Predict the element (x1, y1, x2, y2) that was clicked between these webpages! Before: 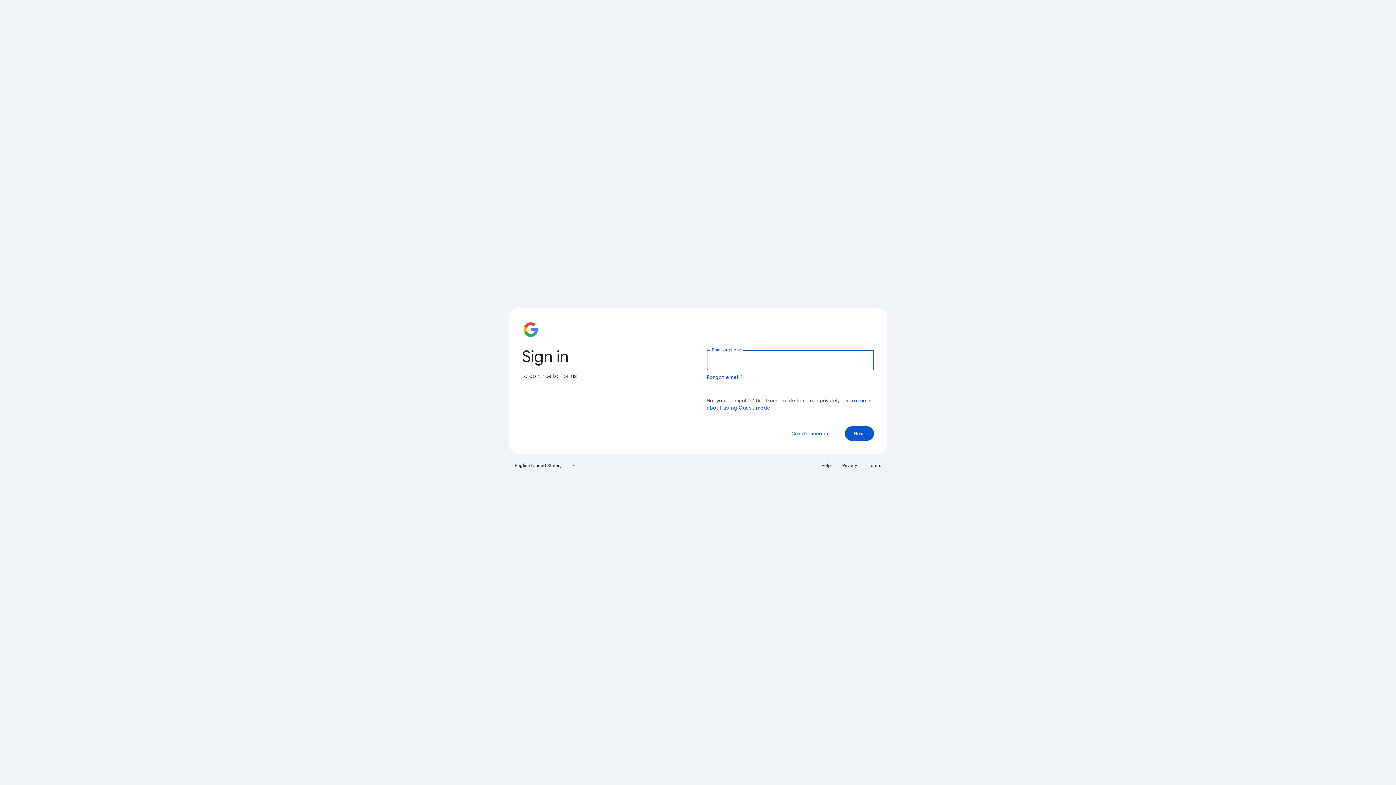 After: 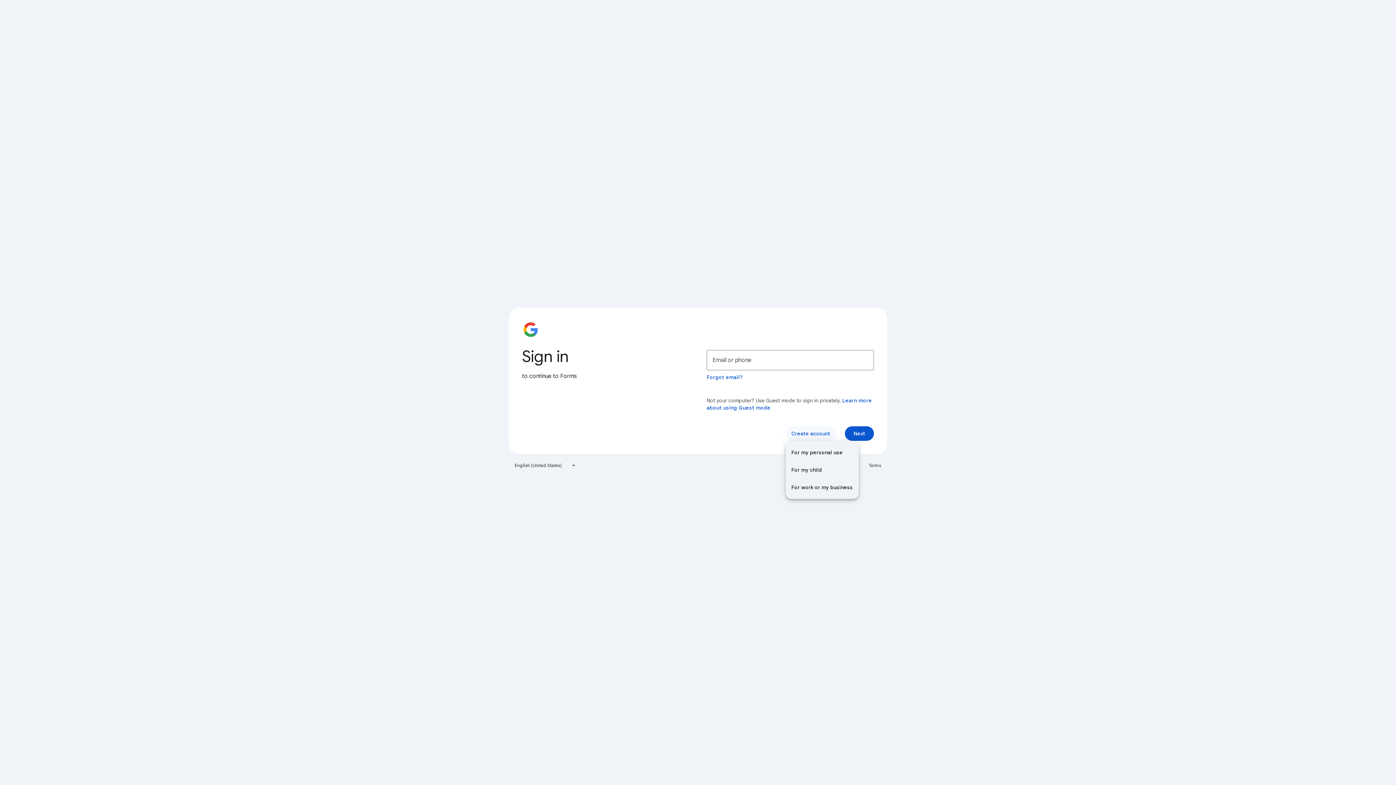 Action: bbox: (785, 426, 836, 441) label: Create account